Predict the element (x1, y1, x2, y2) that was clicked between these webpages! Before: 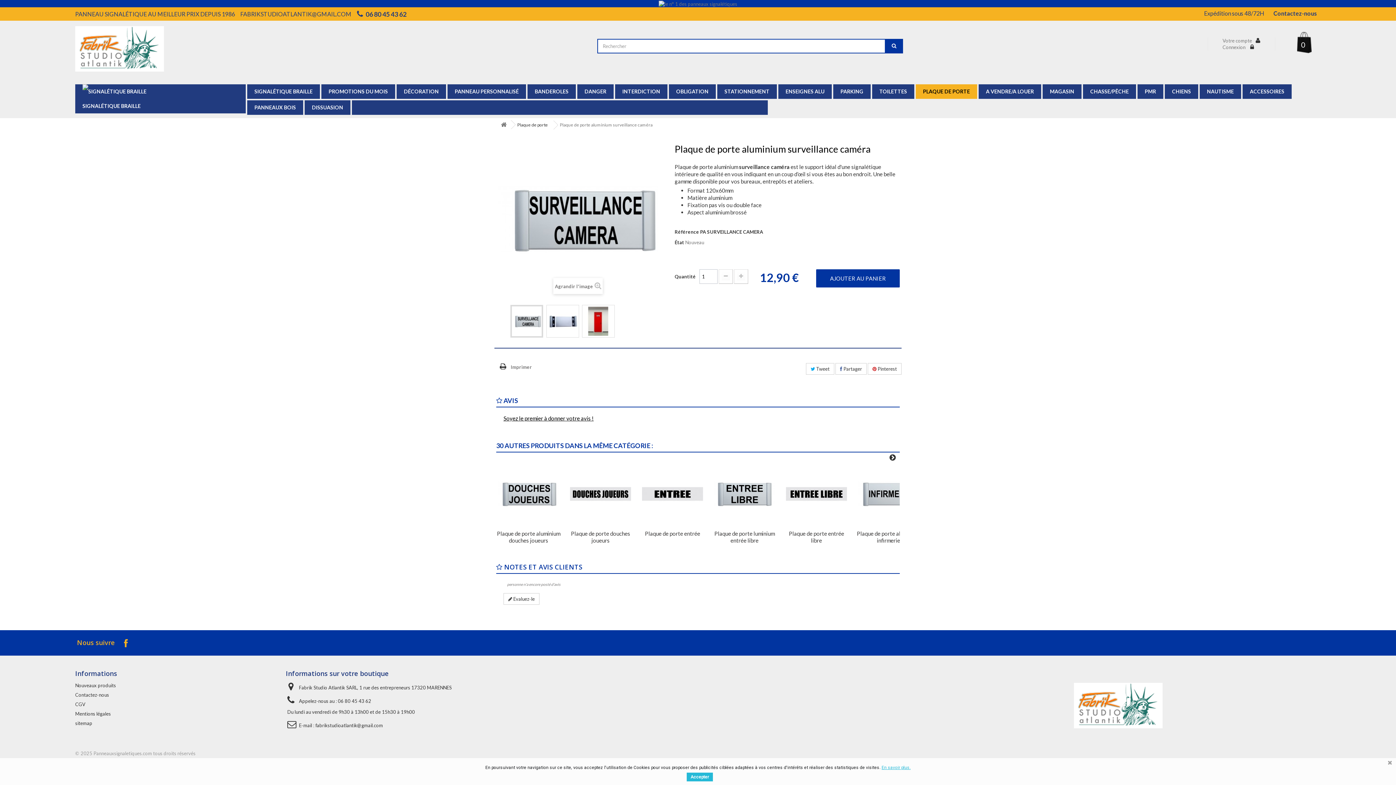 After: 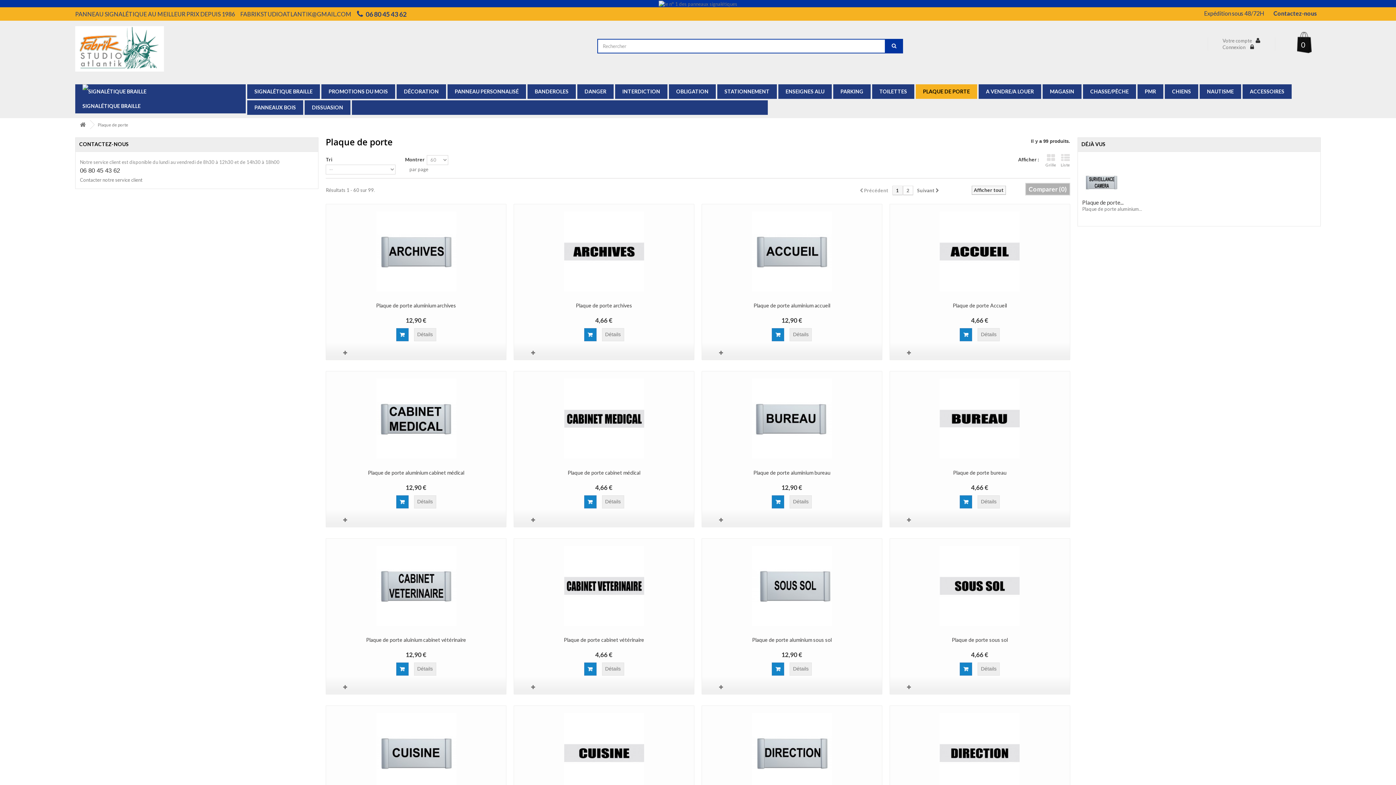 Action: bbox: (916, 84, 978, 100) label: PLAQUE DE PORTE